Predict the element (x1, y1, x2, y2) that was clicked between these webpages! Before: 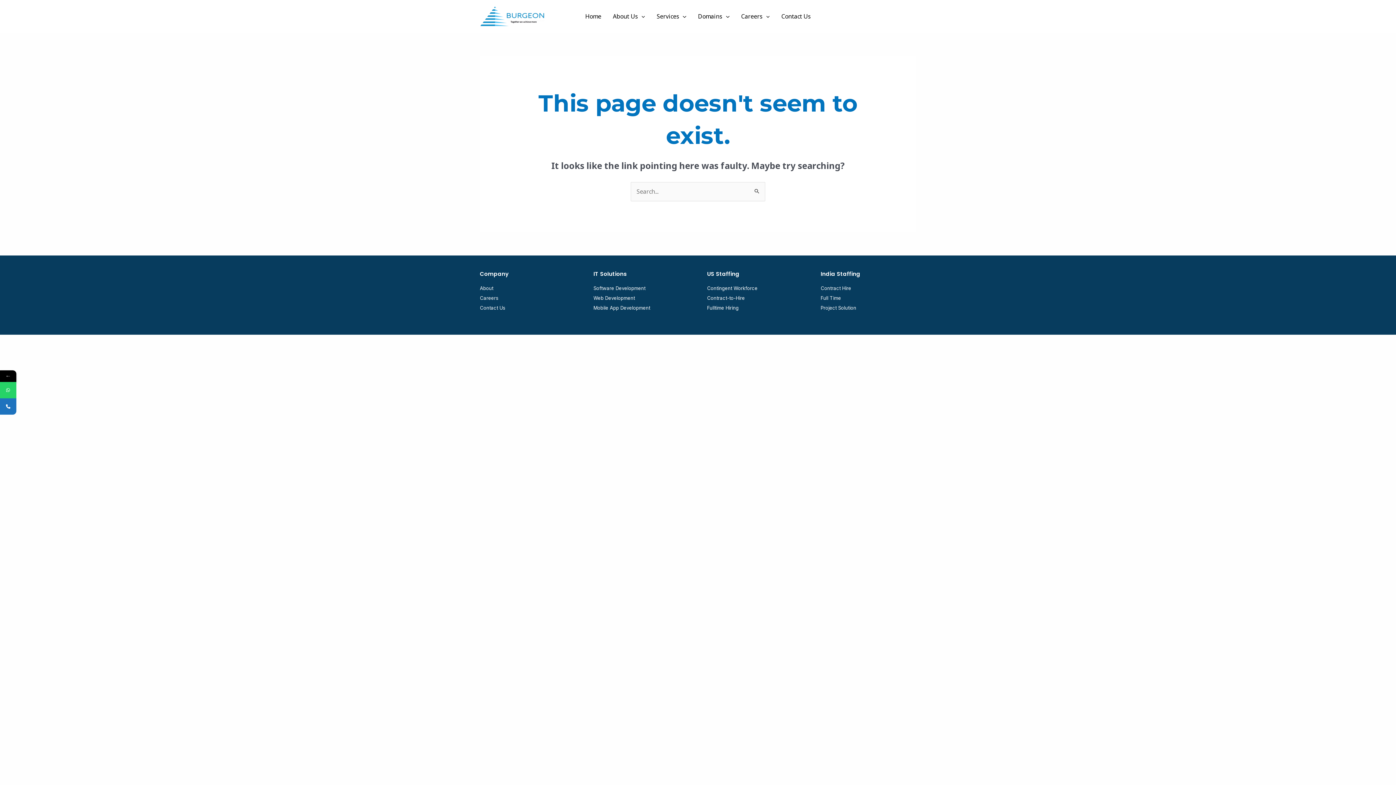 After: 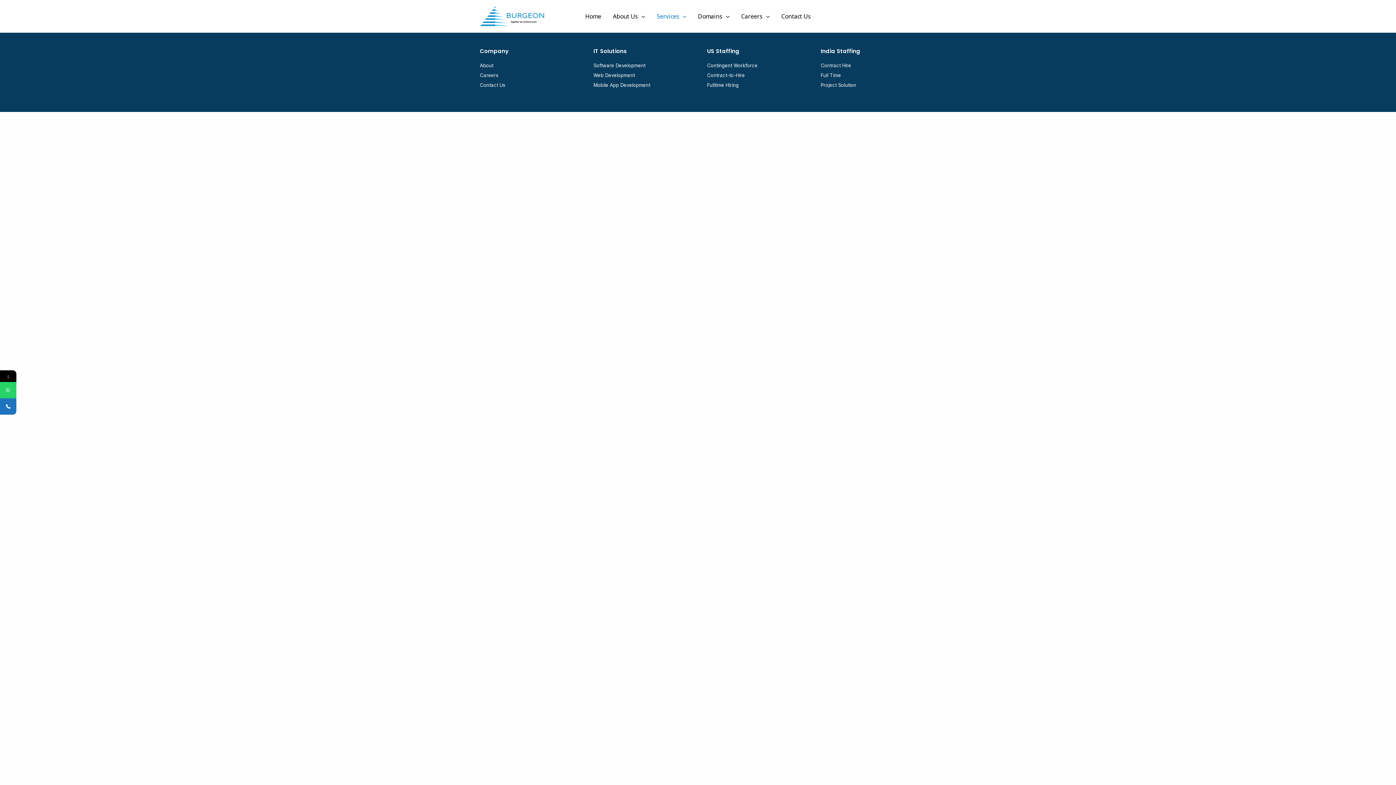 Action: bbox: (651, 3, 692, 29) label: Services